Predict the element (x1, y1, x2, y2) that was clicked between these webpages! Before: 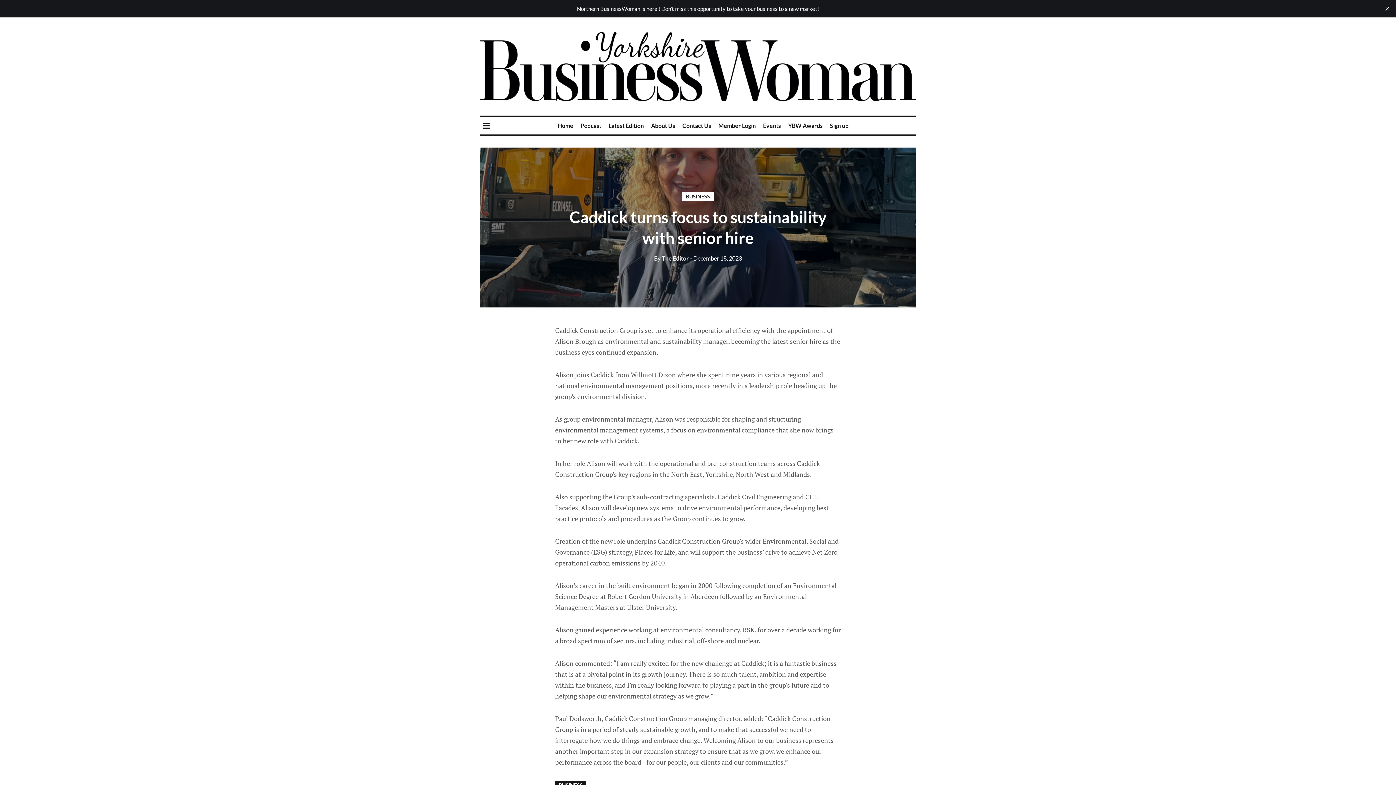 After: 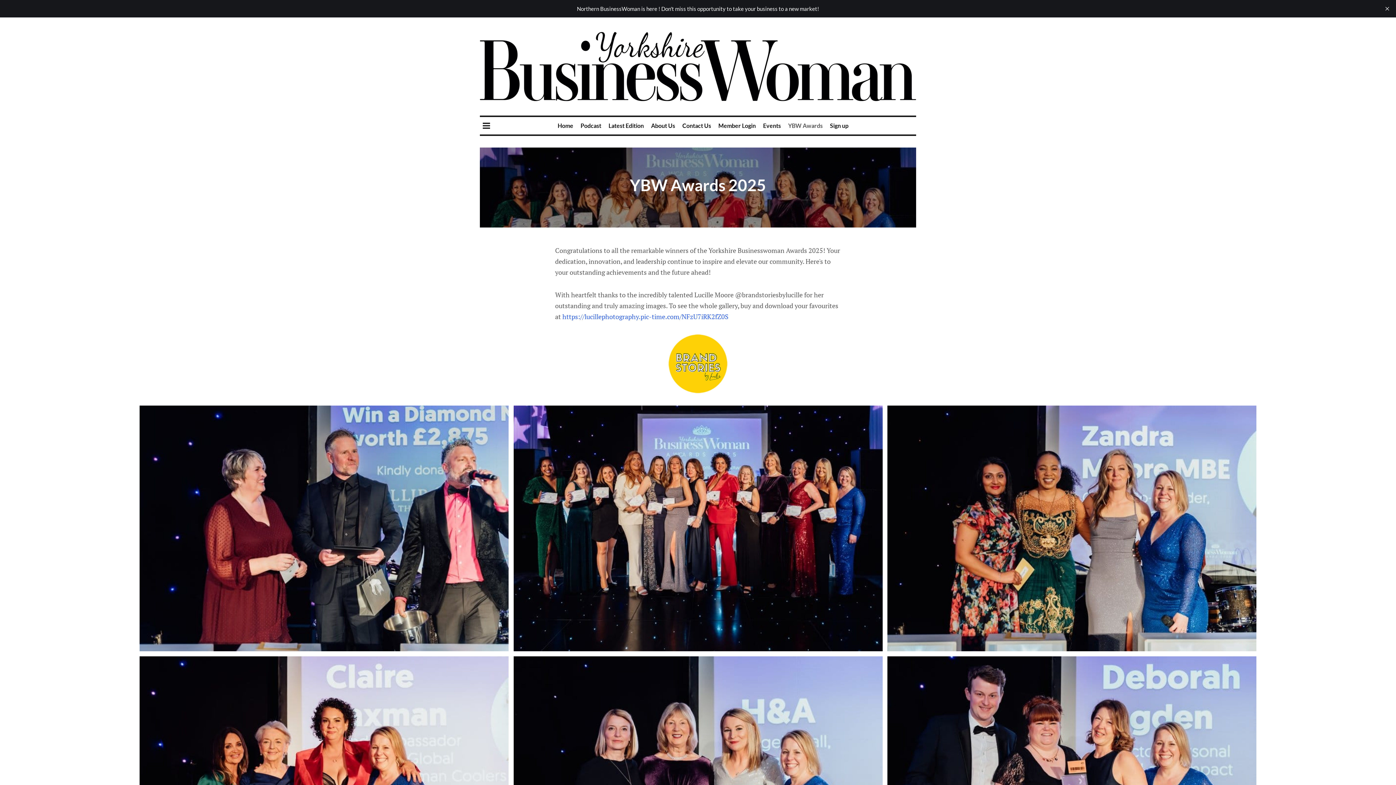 Action: bbox: (788, 122, 822, 128) label: YBW Awards